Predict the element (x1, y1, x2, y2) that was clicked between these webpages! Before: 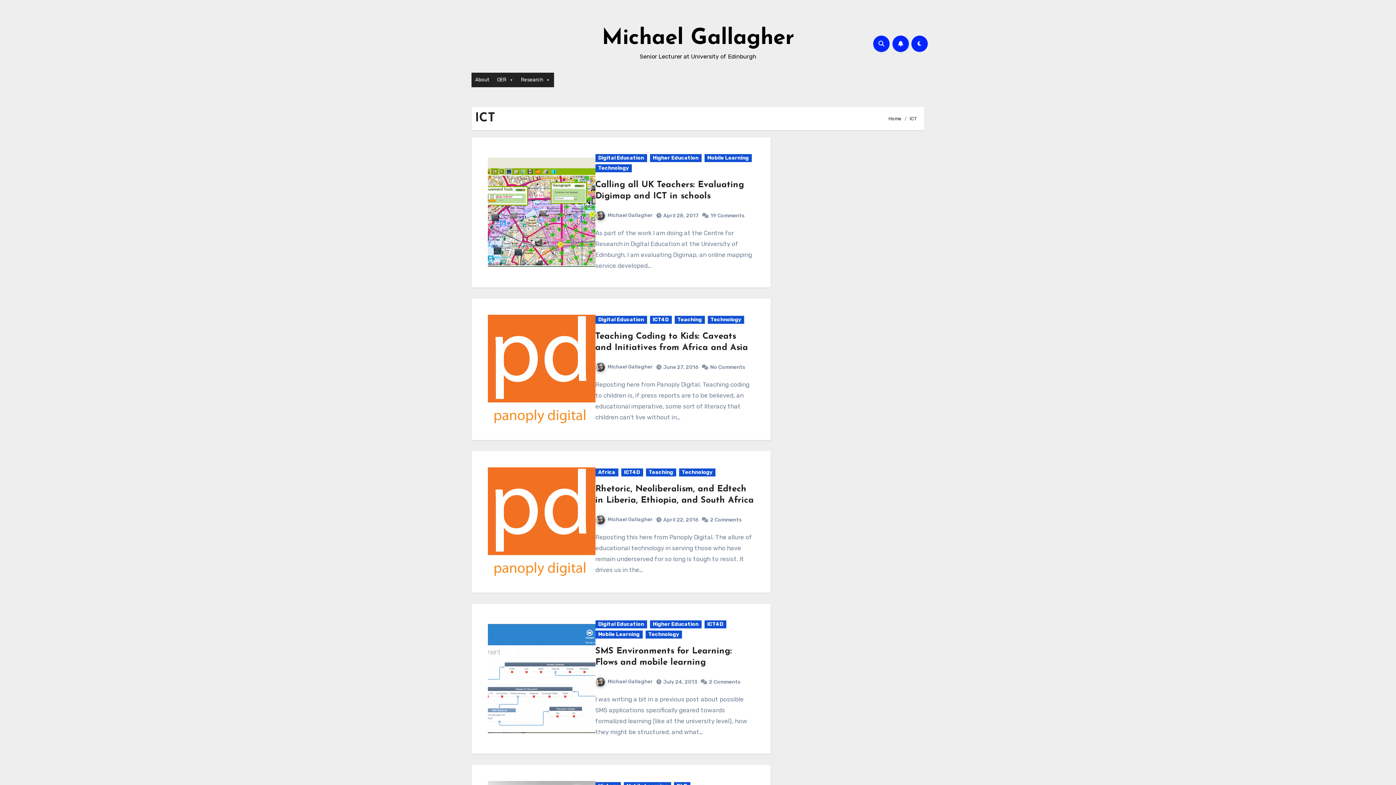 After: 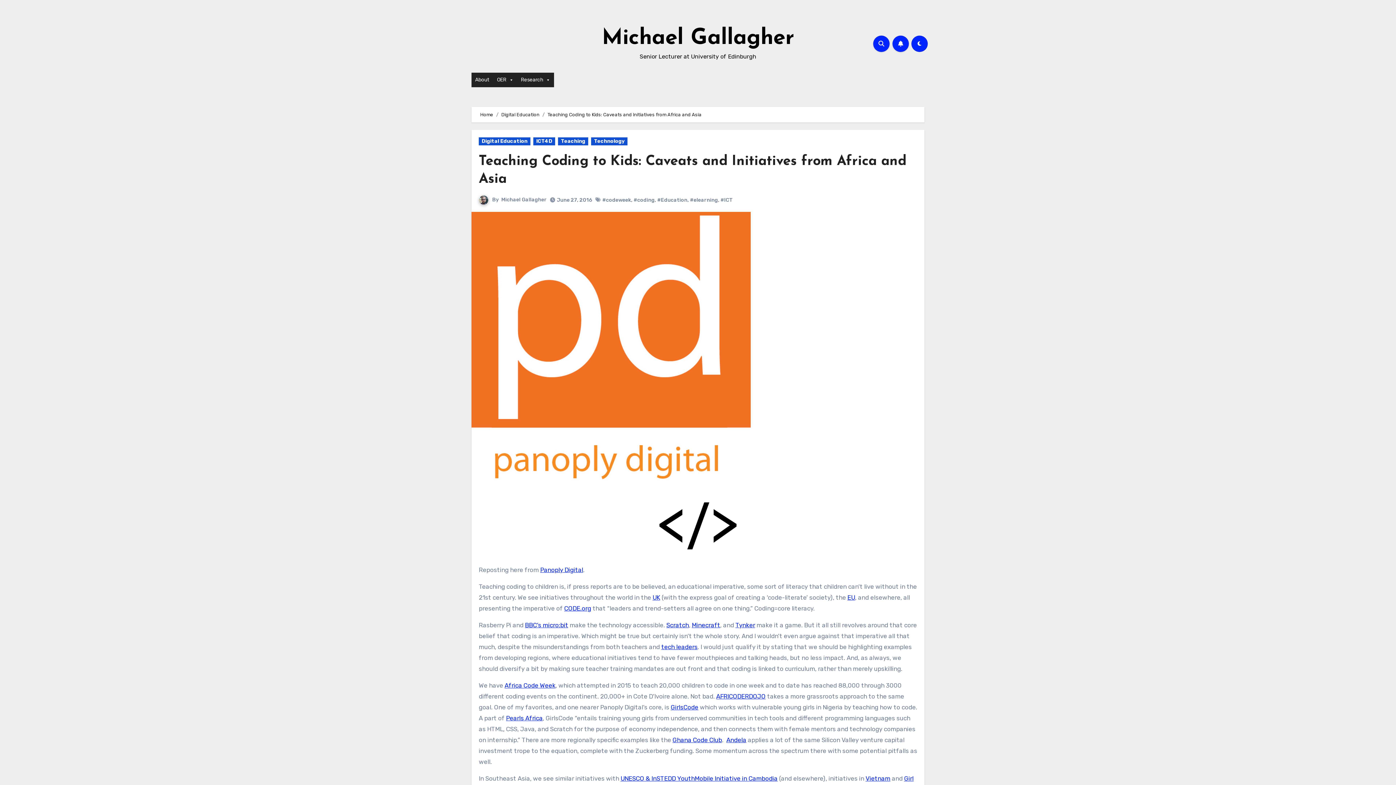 Action: bbox: (488, 314, 595, 423)